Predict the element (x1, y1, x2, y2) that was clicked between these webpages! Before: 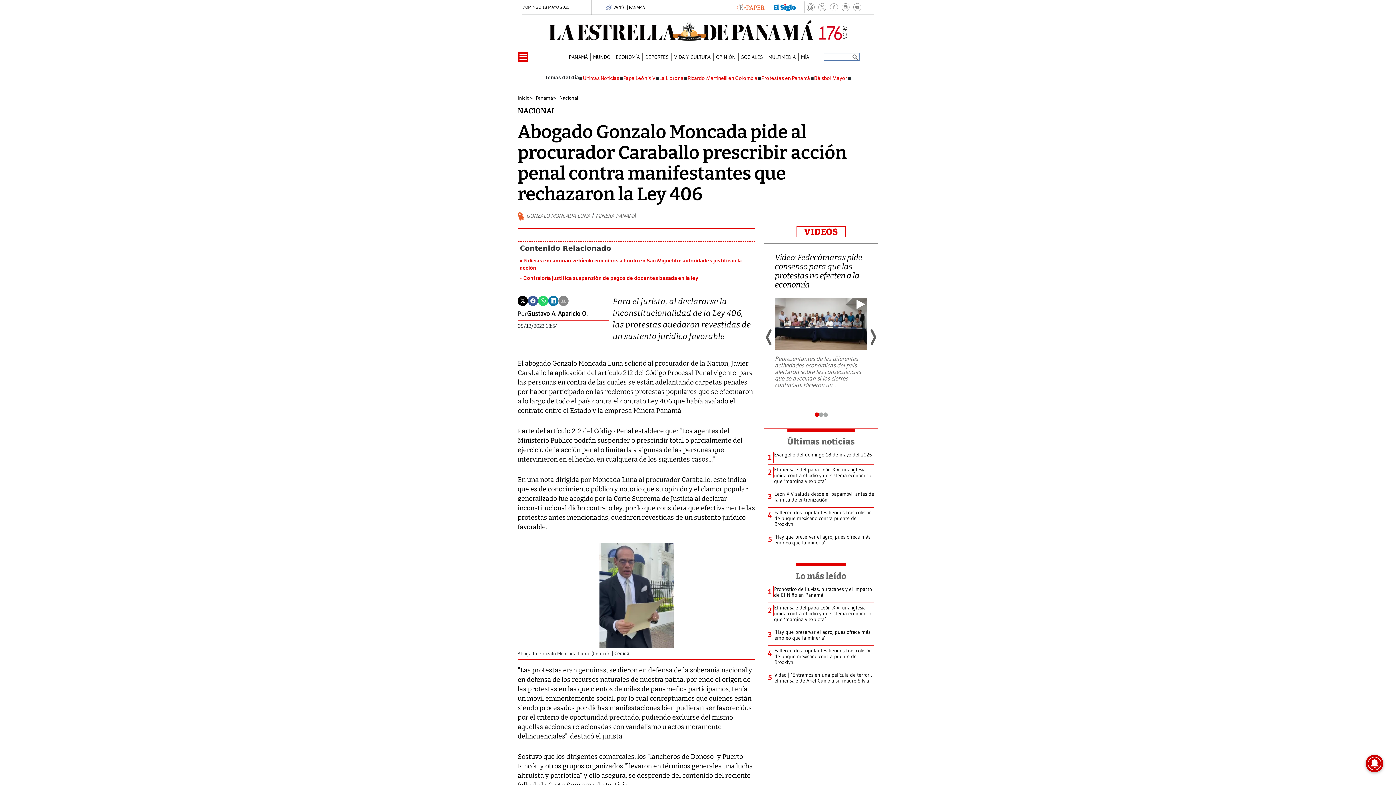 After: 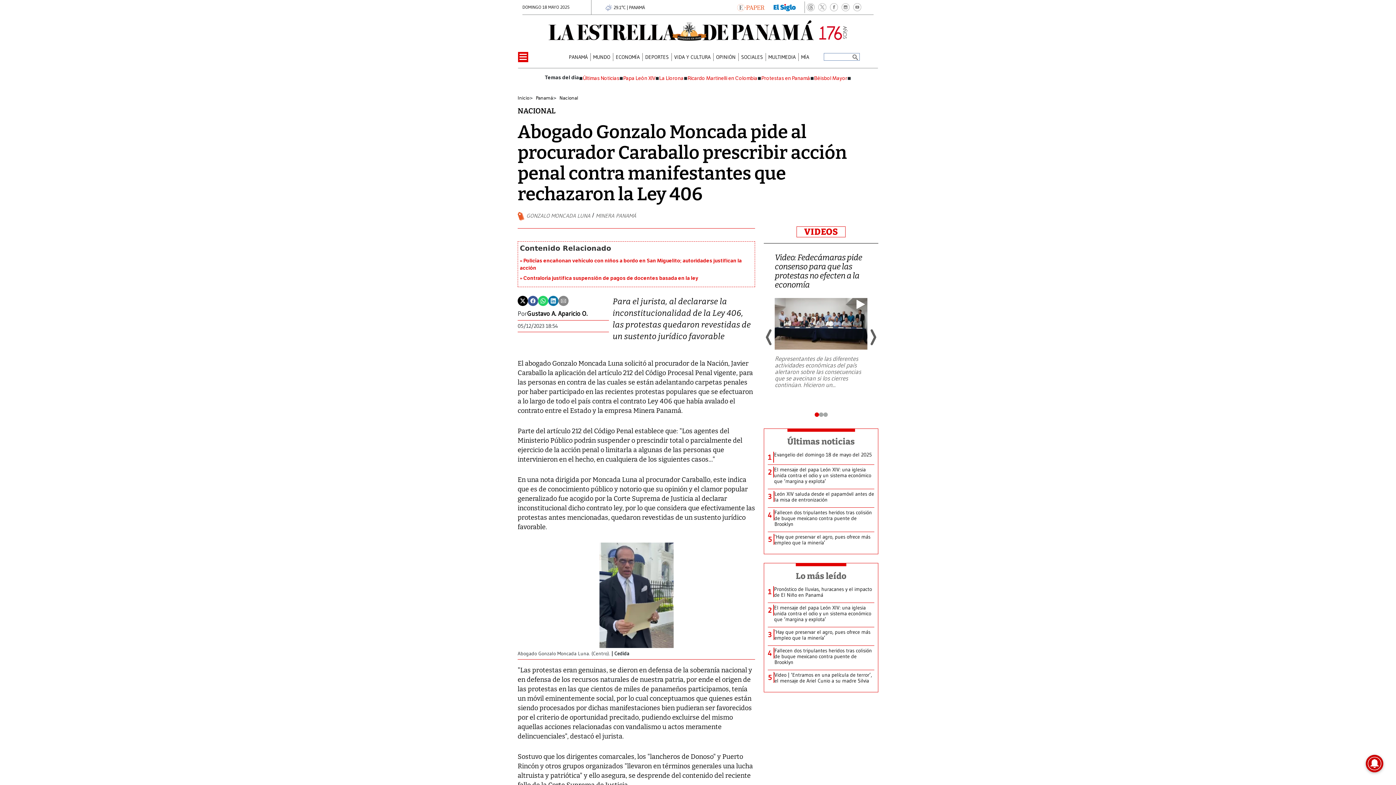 Action: label: La Llorona bbox: (659, 75, 683, 81)